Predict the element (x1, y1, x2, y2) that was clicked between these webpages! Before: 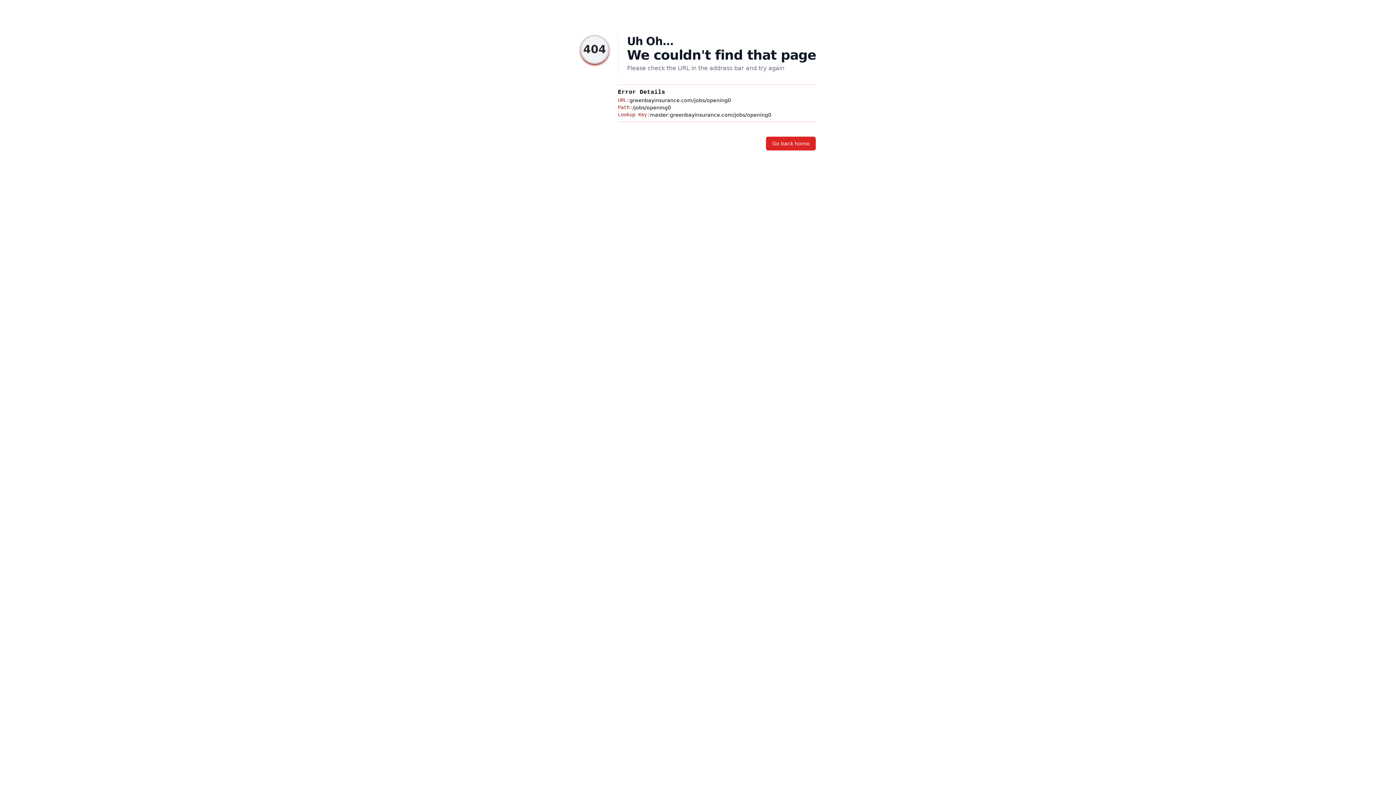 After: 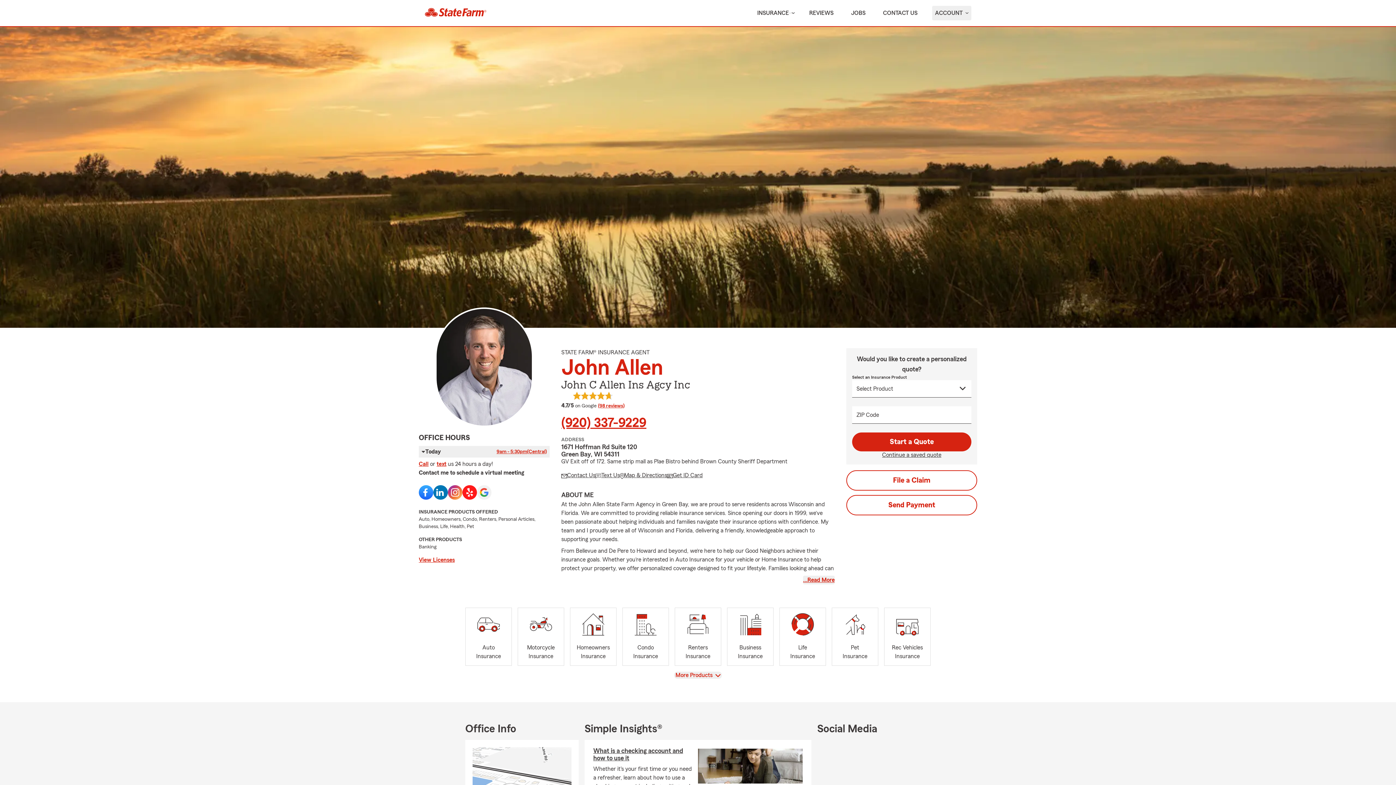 Action: bbox: (766, 136, 816, 150) label: Go back home